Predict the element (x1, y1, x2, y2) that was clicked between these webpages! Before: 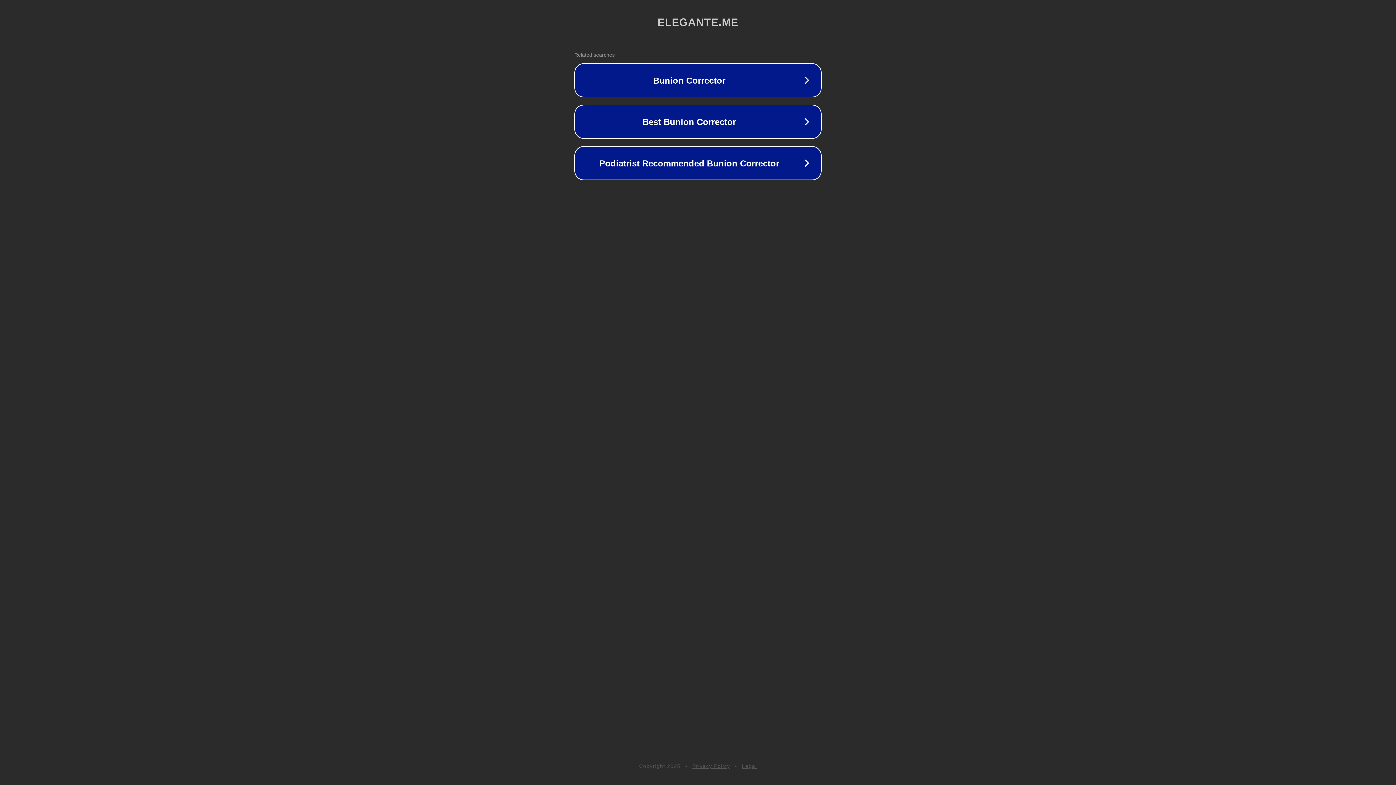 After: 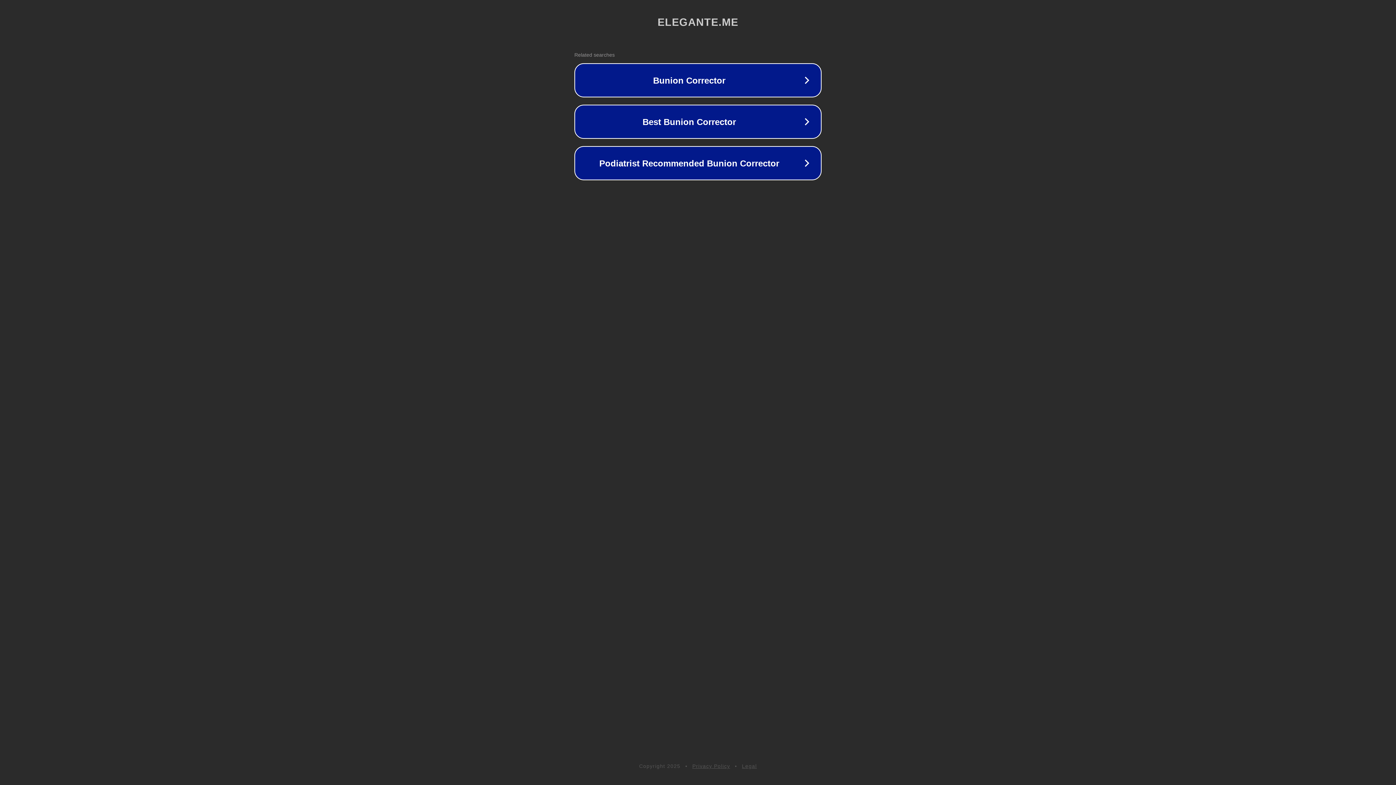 Action: bbox: (692, 763, 730, 769) label: Privacy Policy